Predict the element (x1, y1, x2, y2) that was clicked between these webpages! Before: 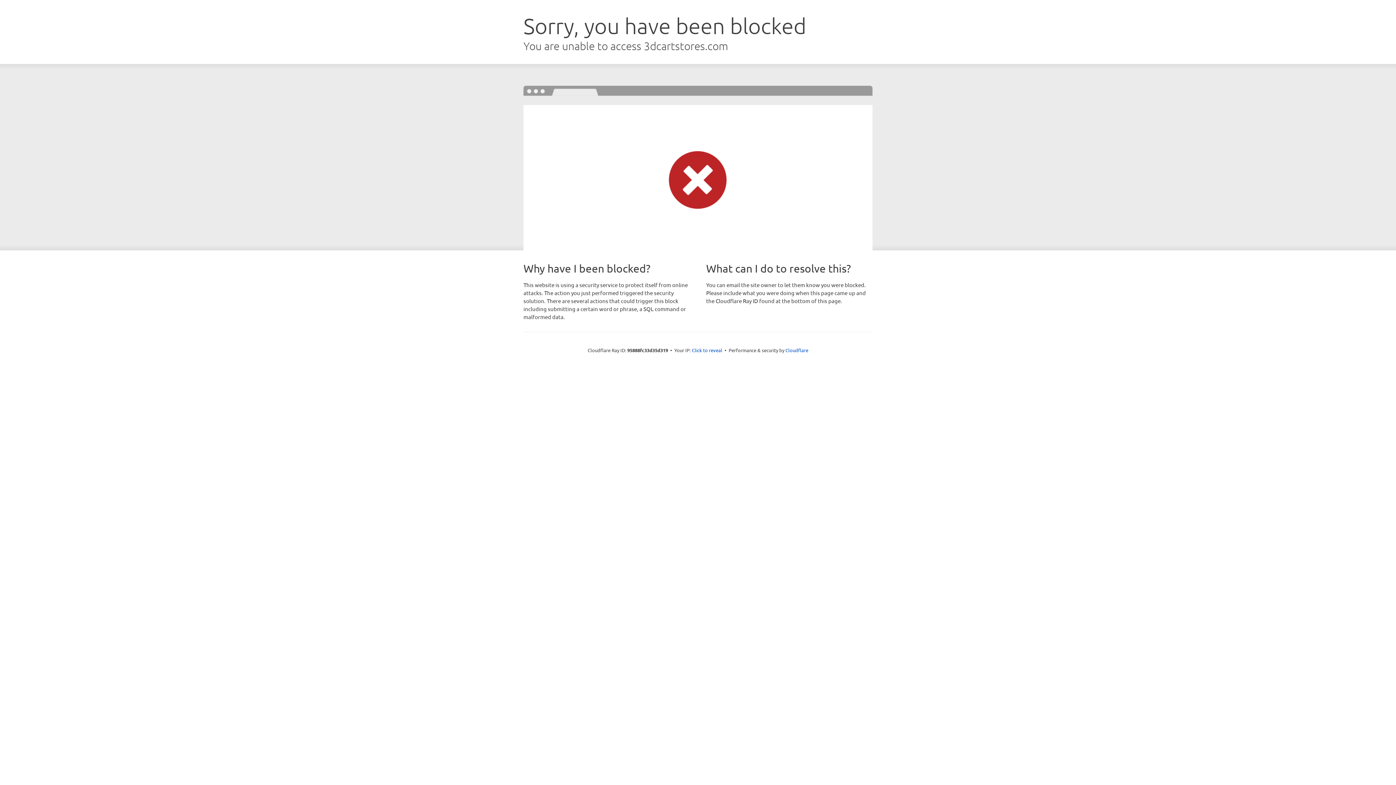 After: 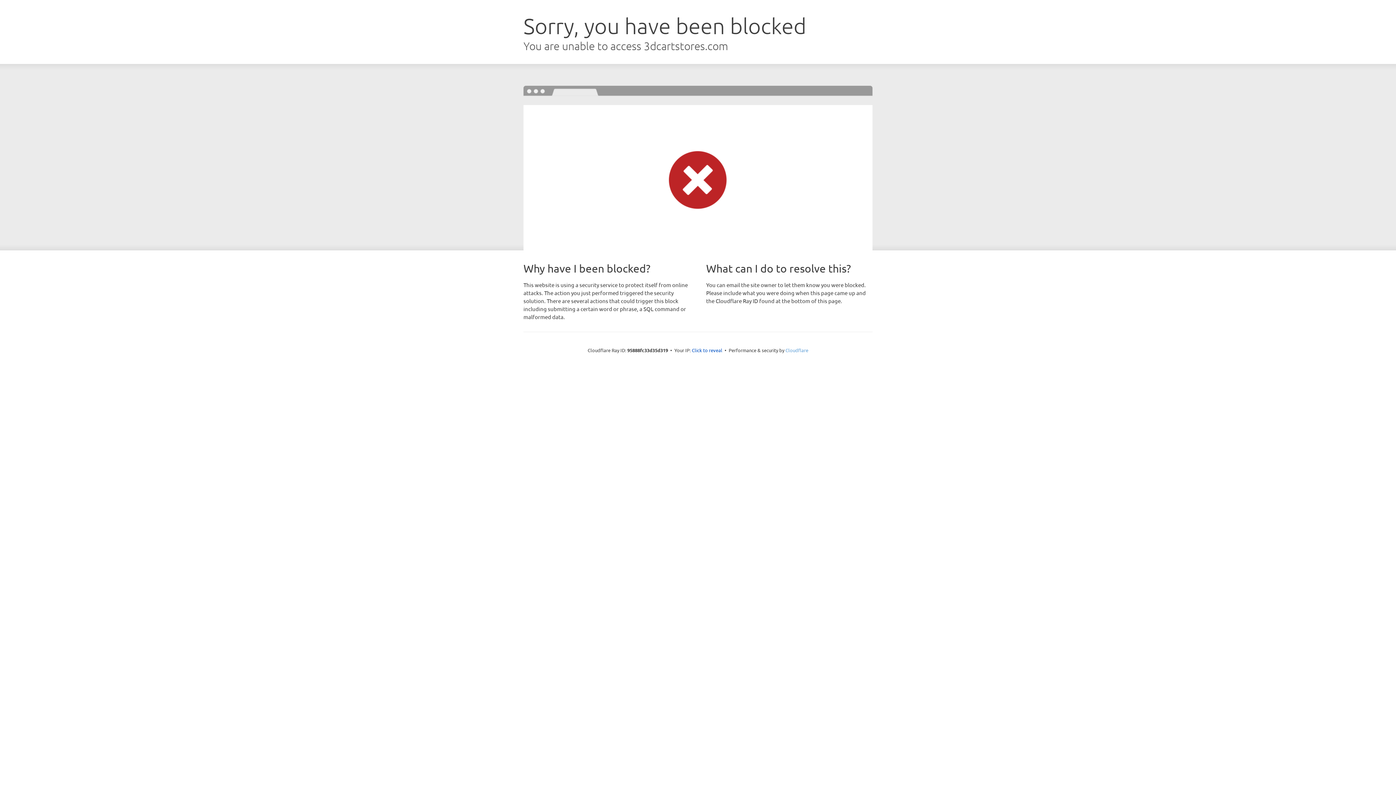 Action: bbox: (785, 347, 808, 353) label: Cloudflare